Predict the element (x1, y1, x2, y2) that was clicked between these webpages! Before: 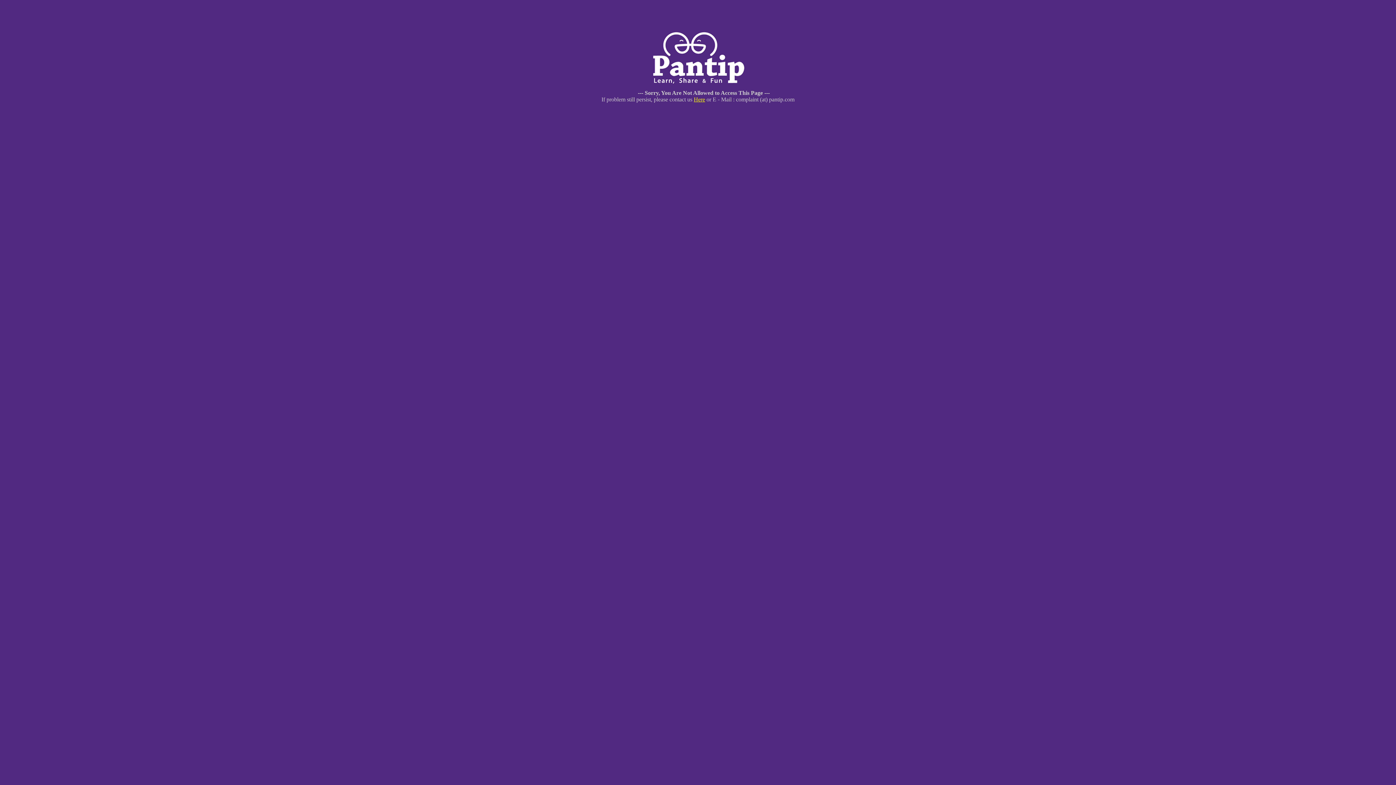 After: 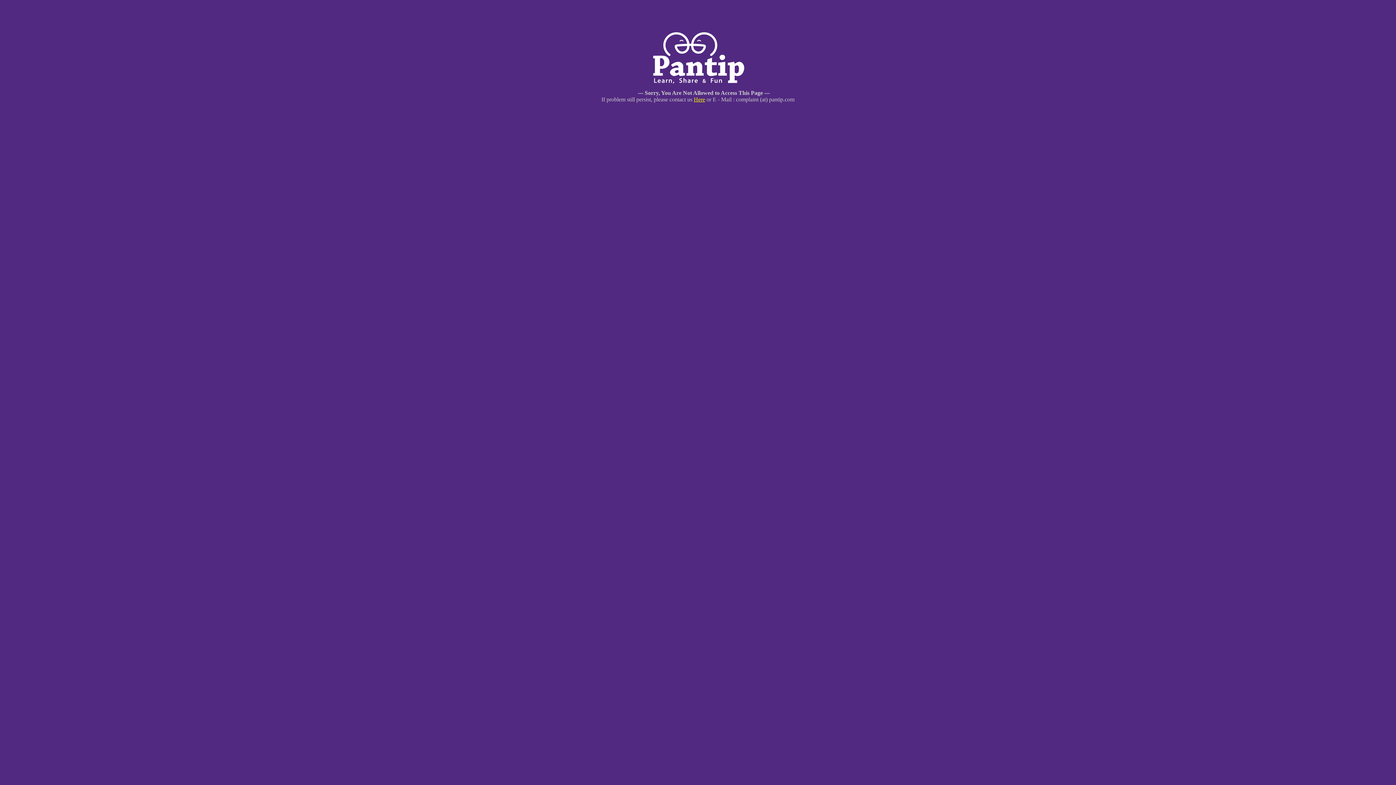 Action: bbox: (694, 96, 705, 102) label: Here